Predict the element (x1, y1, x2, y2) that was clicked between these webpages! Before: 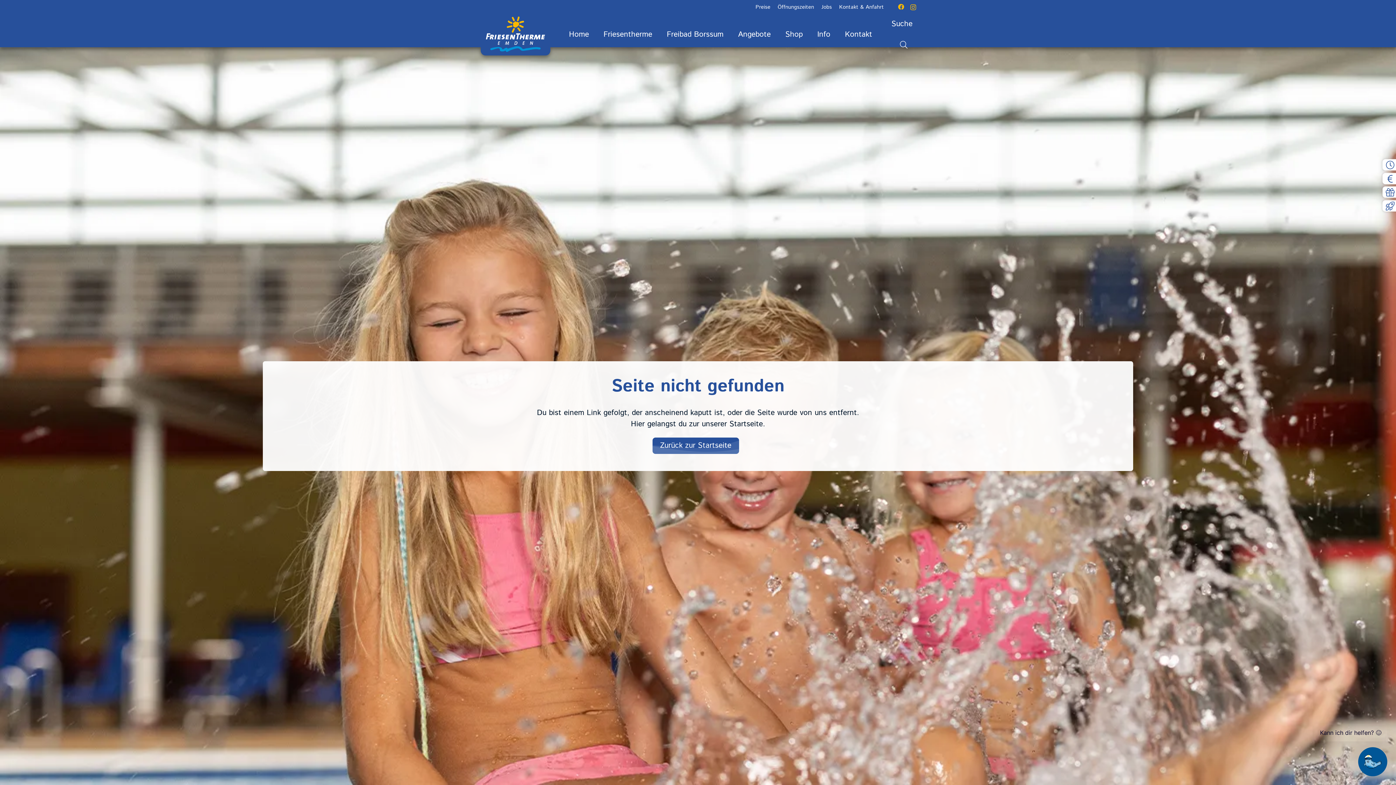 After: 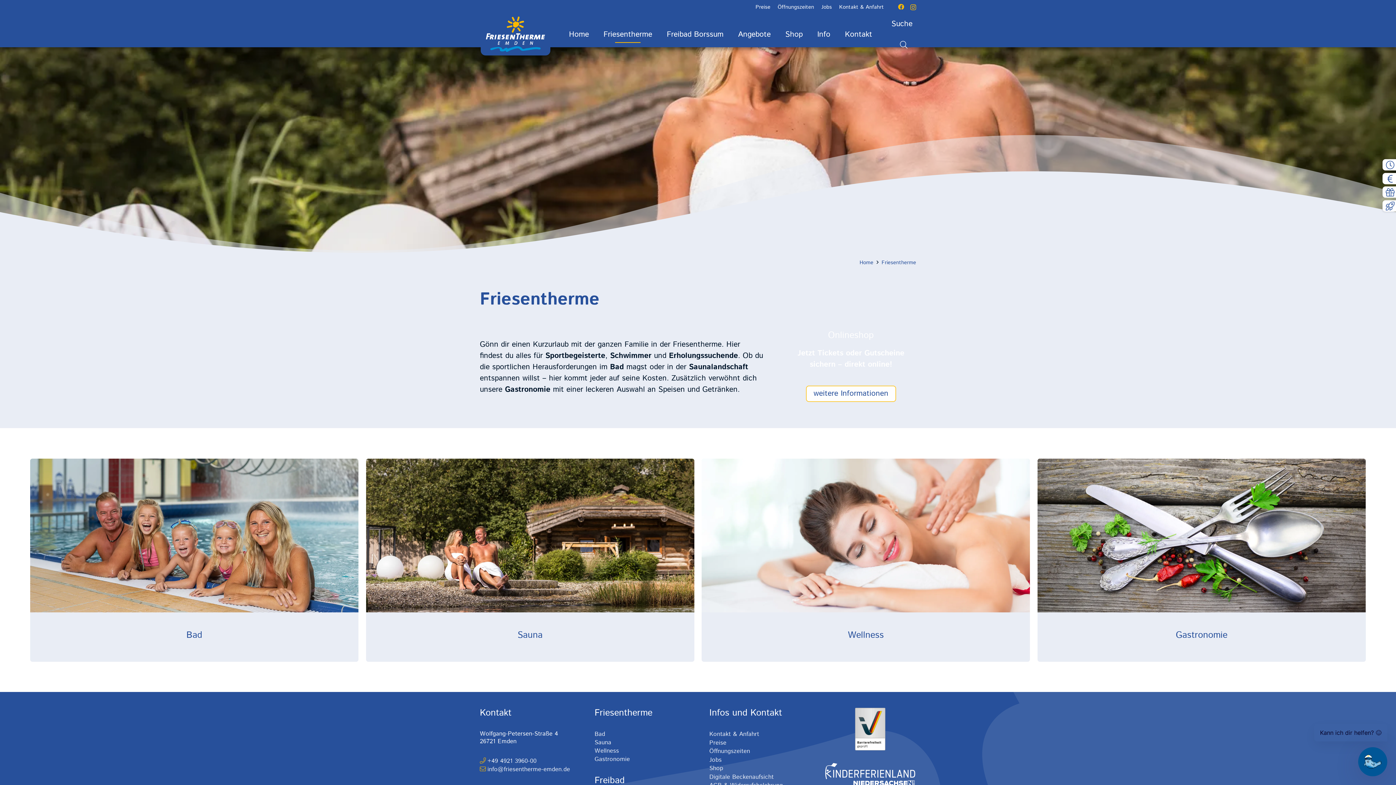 Action: bbox: (596, 18, 659, 50) label: Friesentherme